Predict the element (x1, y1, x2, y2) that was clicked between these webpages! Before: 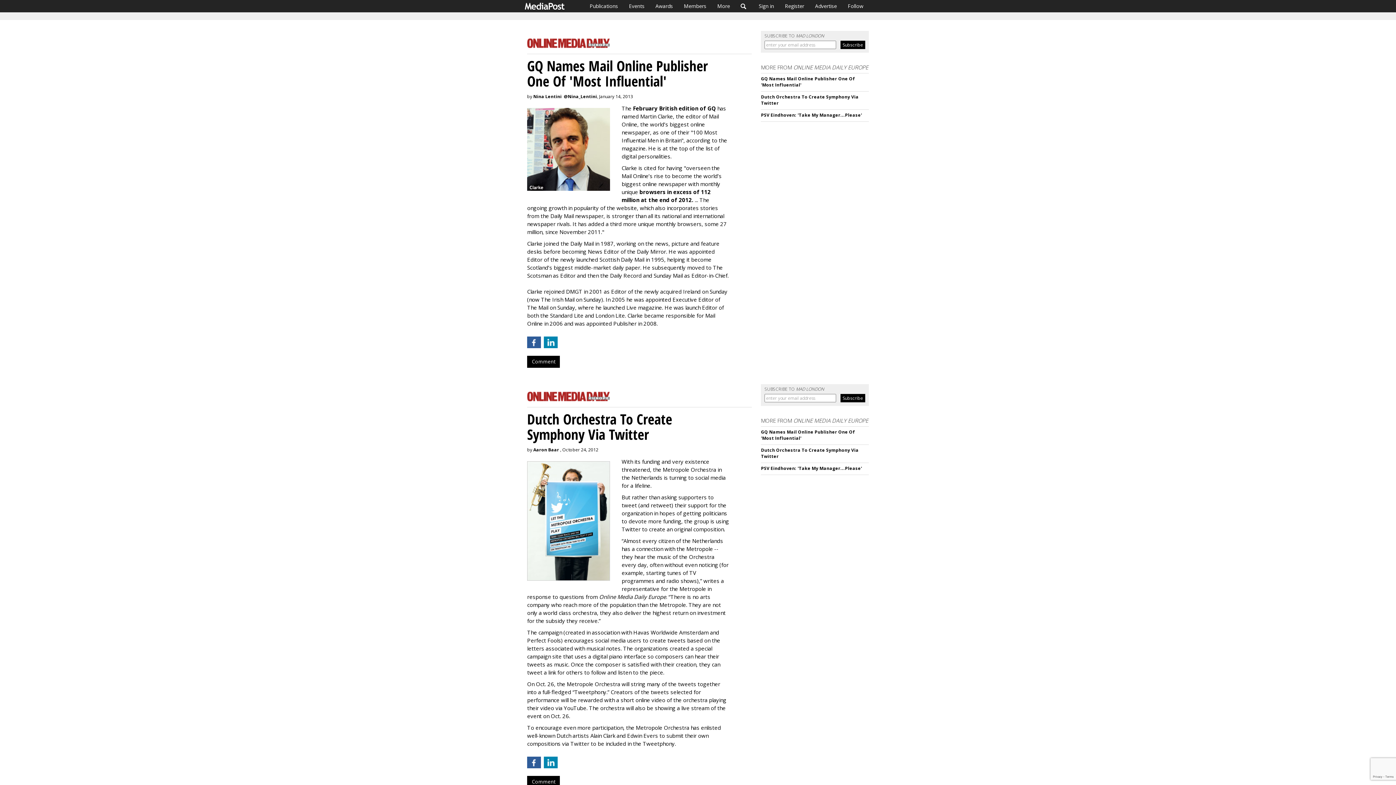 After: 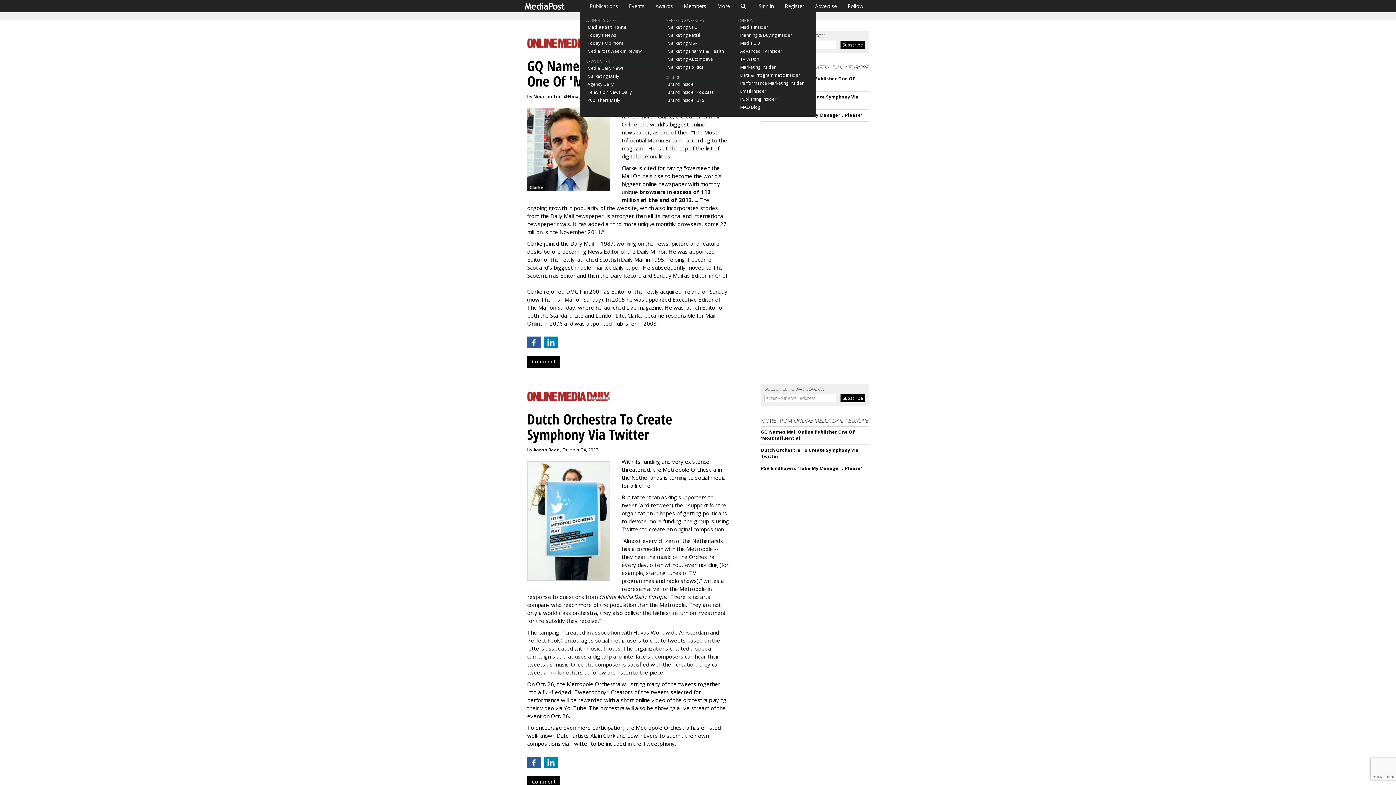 Action: label: Publications bbox: (584, 0, 623, 12)